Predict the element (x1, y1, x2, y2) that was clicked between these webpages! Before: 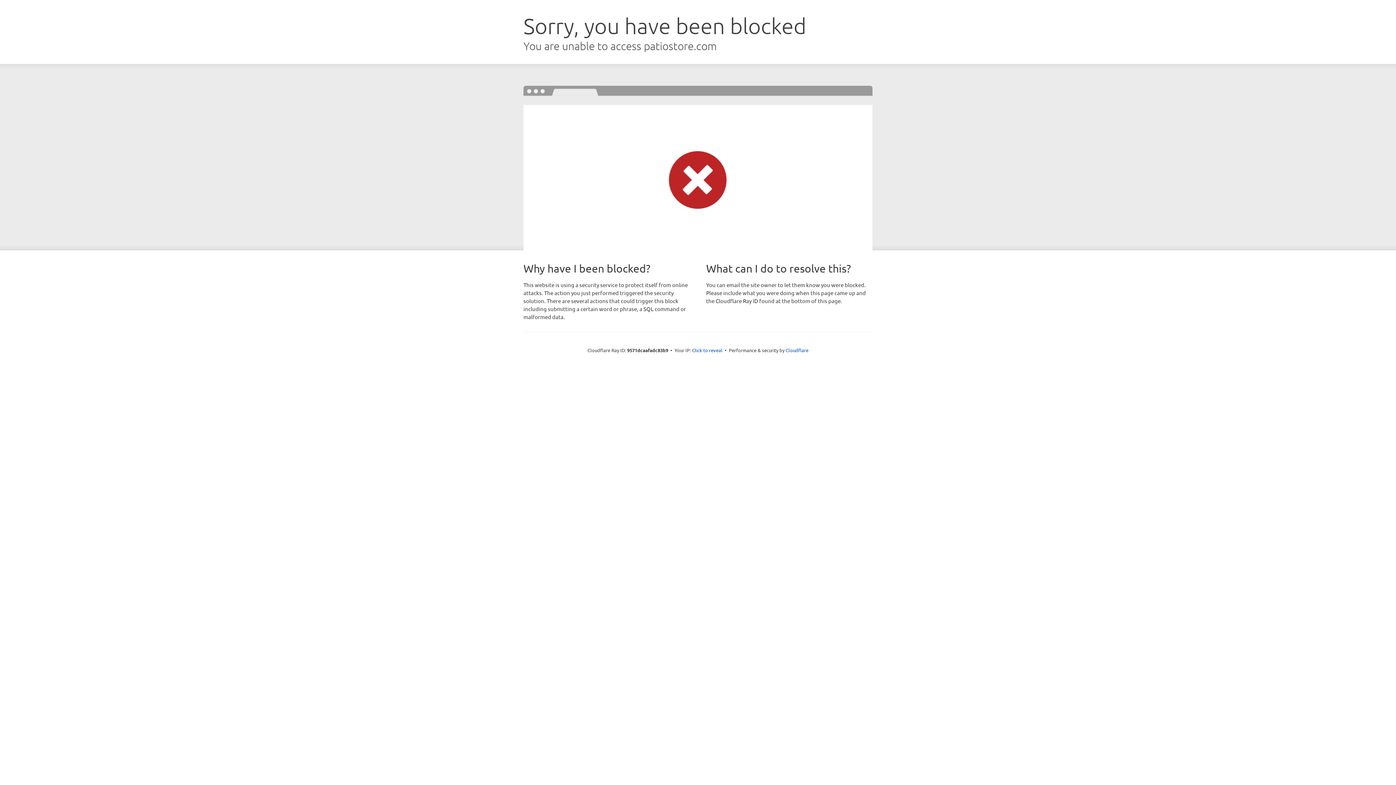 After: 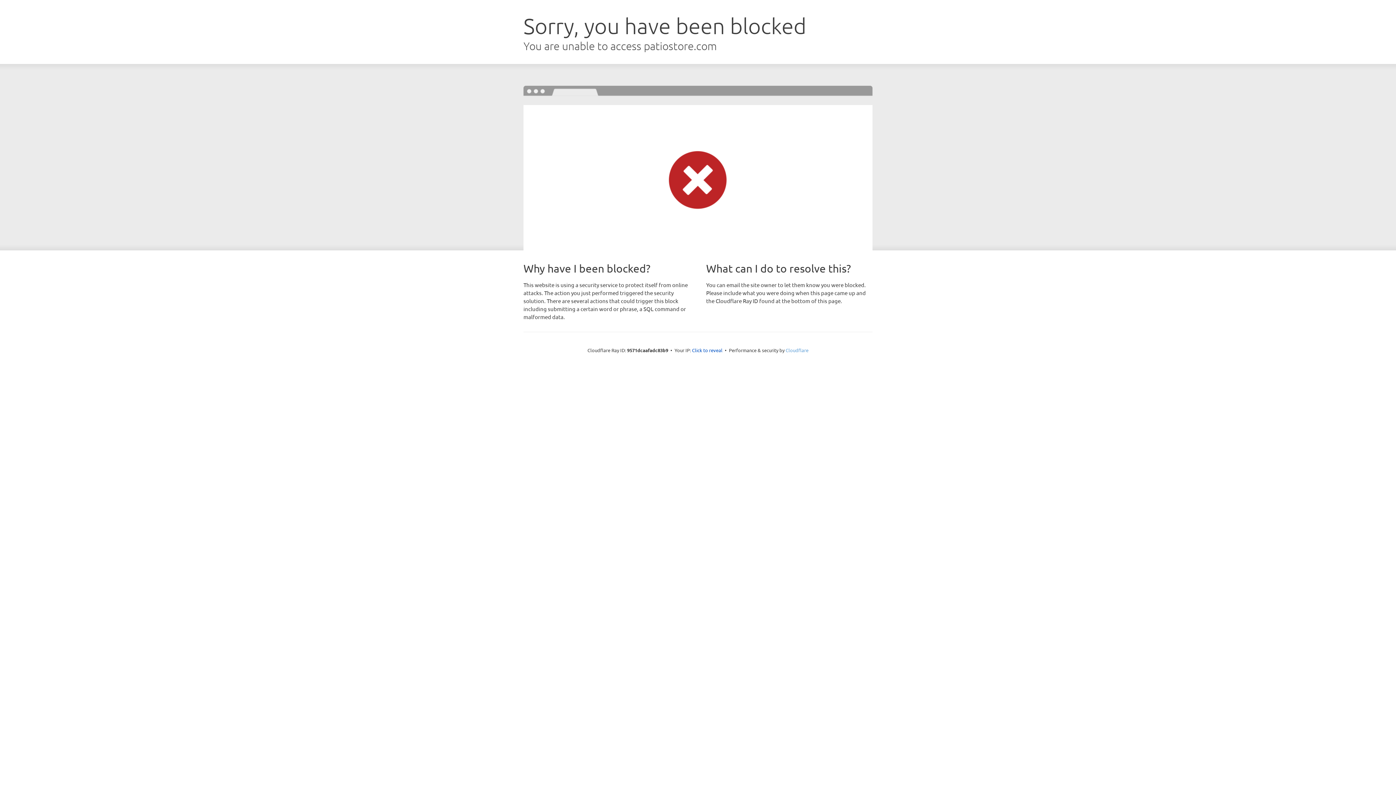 Action: label: Cloudflare bbox: (785, 347, 808, 353)